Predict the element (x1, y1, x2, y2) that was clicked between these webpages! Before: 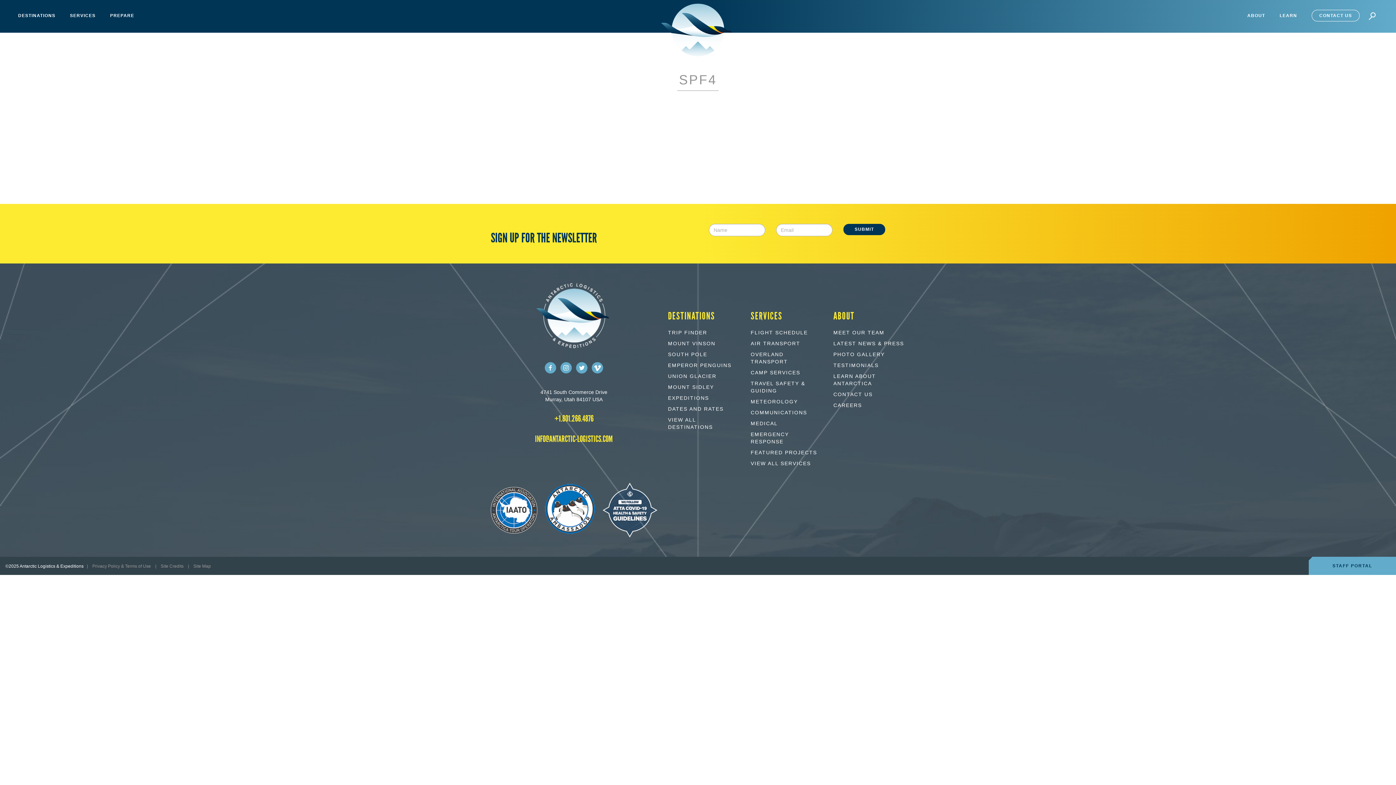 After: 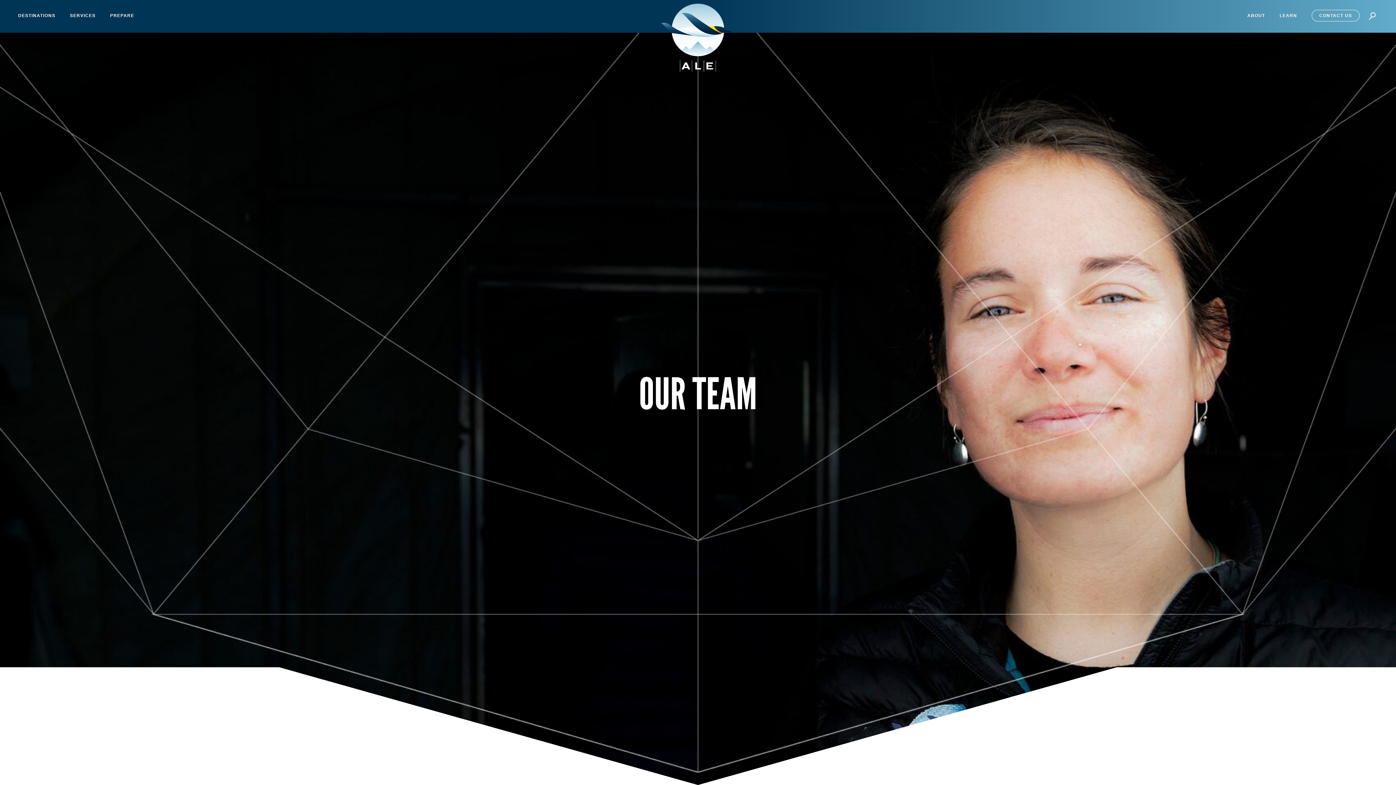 Action: bbox: (833, 329, 884, 335) label: MEET OUR TEAM